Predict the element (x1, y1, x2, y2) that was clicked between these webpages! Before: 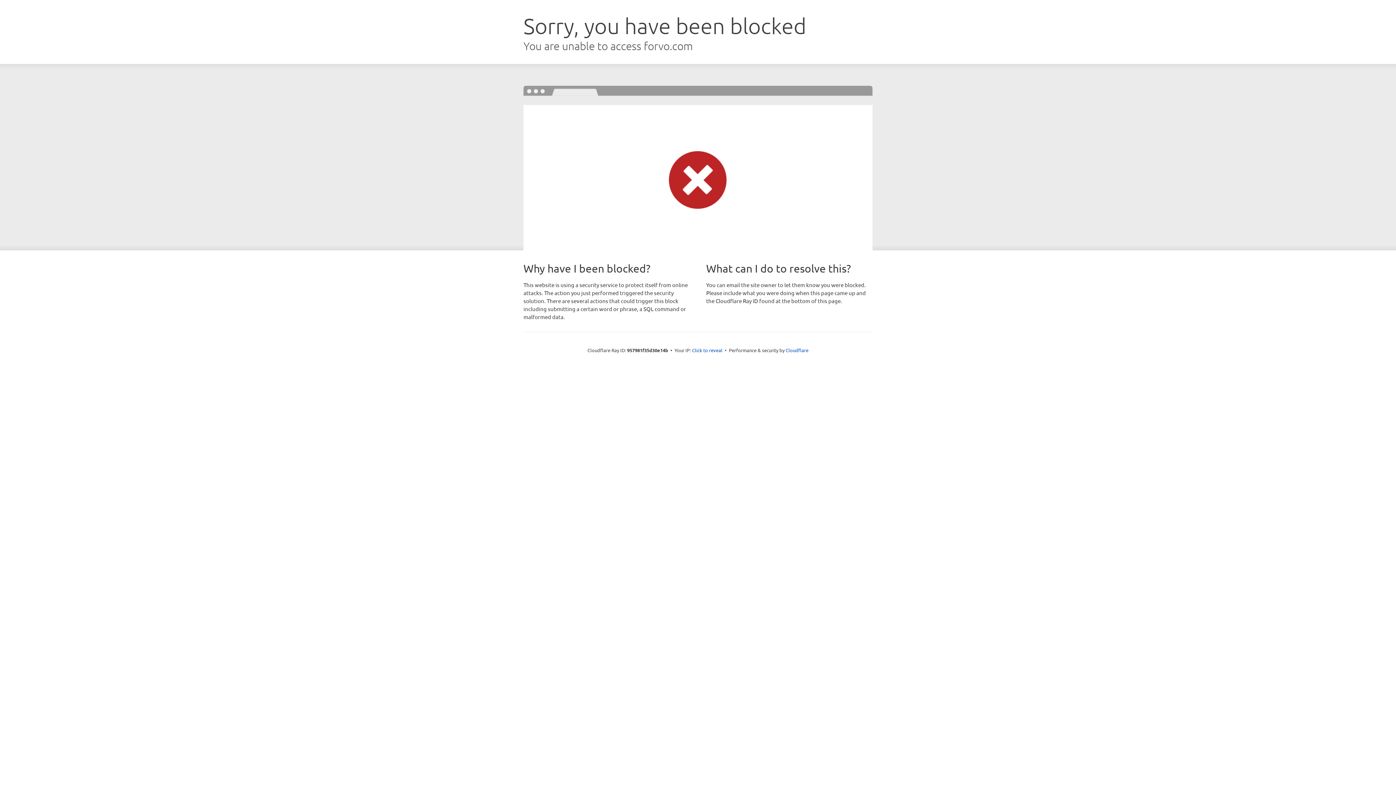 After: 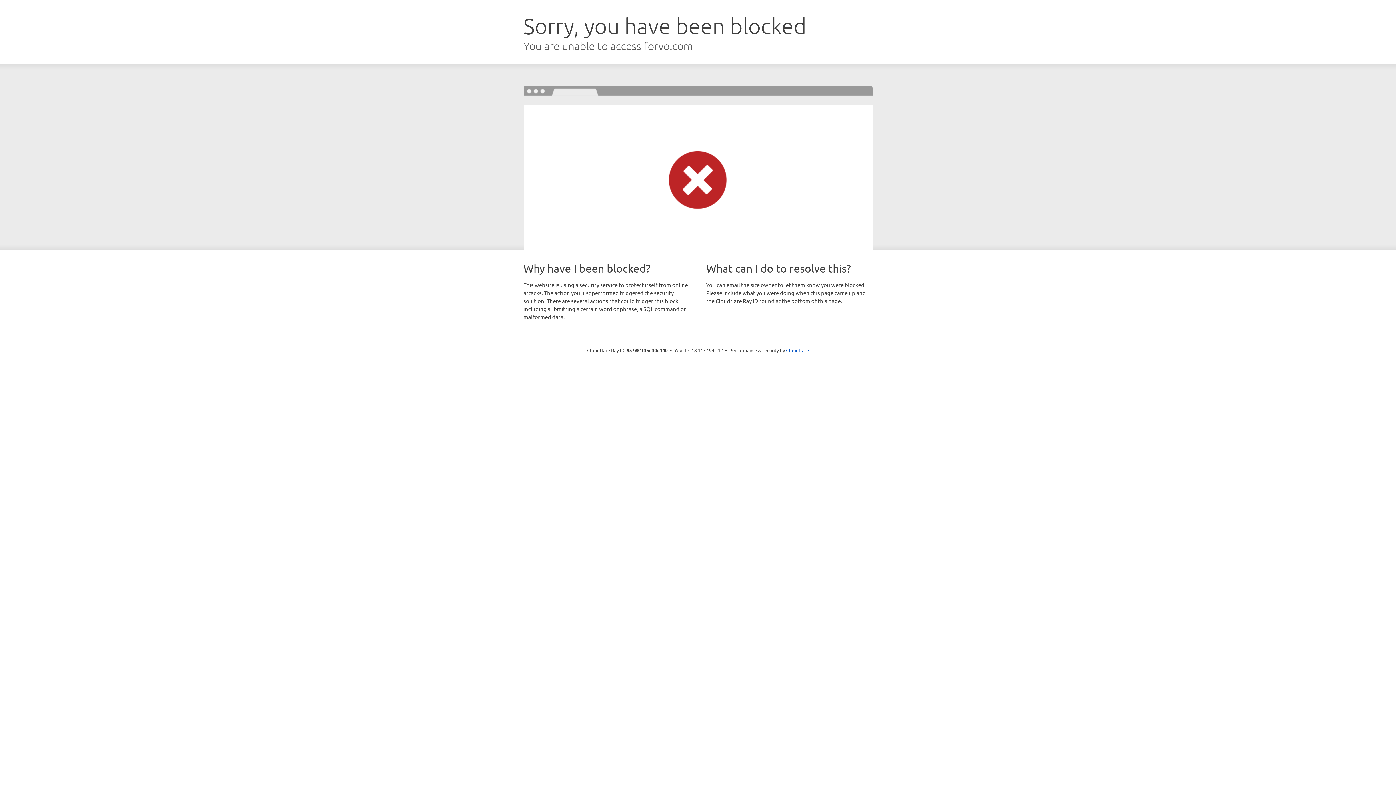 Action: label: Click to reveal bbox: (692, 346, 722, 353)